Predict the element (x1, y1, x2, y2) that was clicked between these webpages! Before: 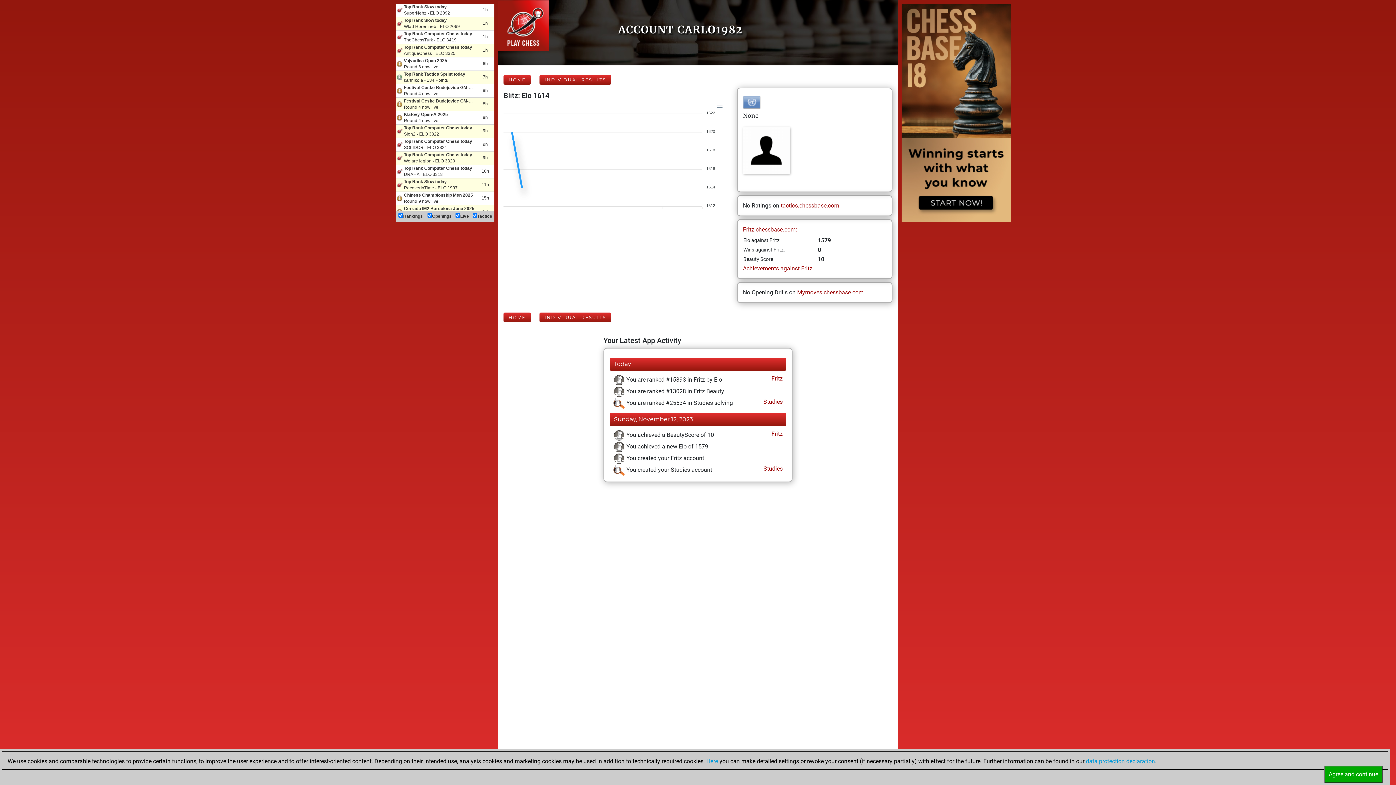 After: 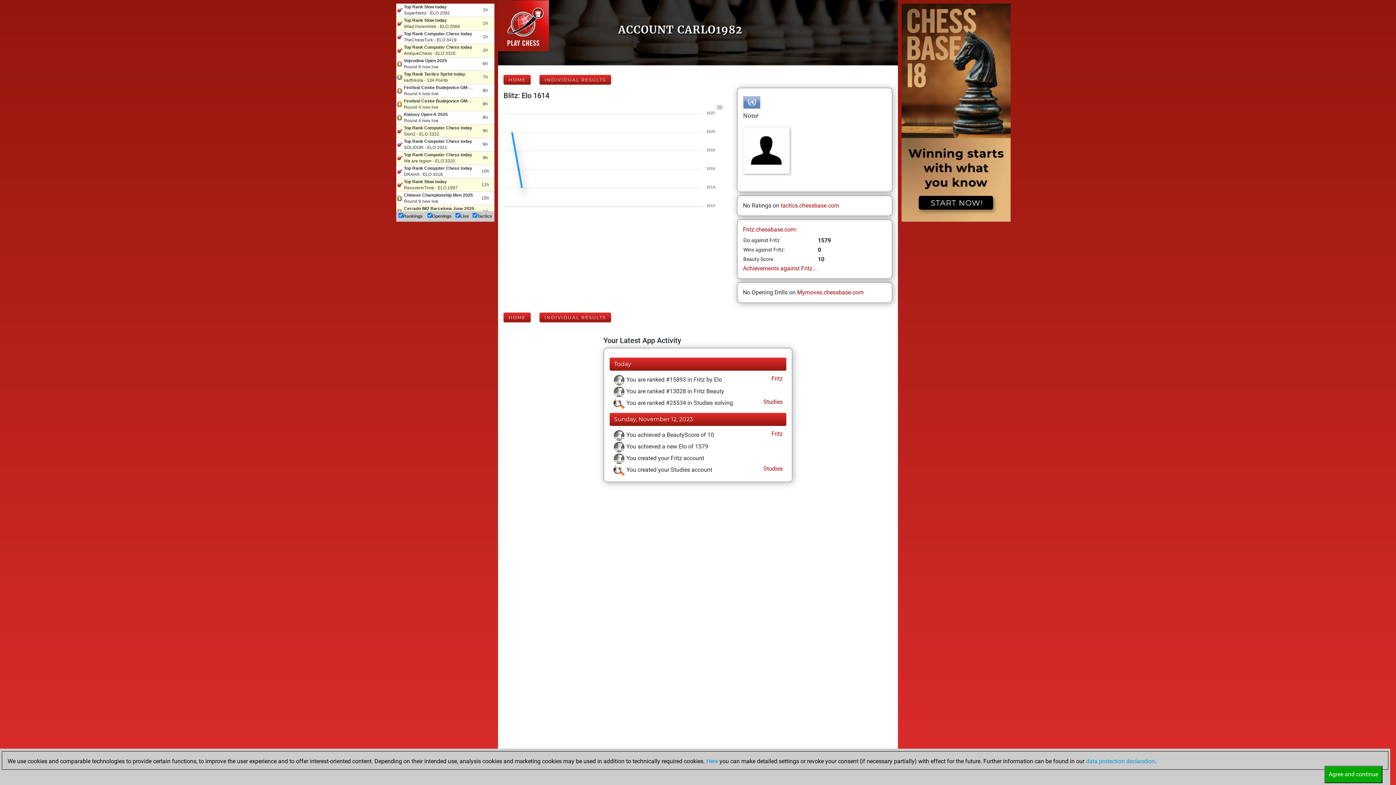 Action: label: tactics.chessbase.com bbox: (780, 202, 839, 209)